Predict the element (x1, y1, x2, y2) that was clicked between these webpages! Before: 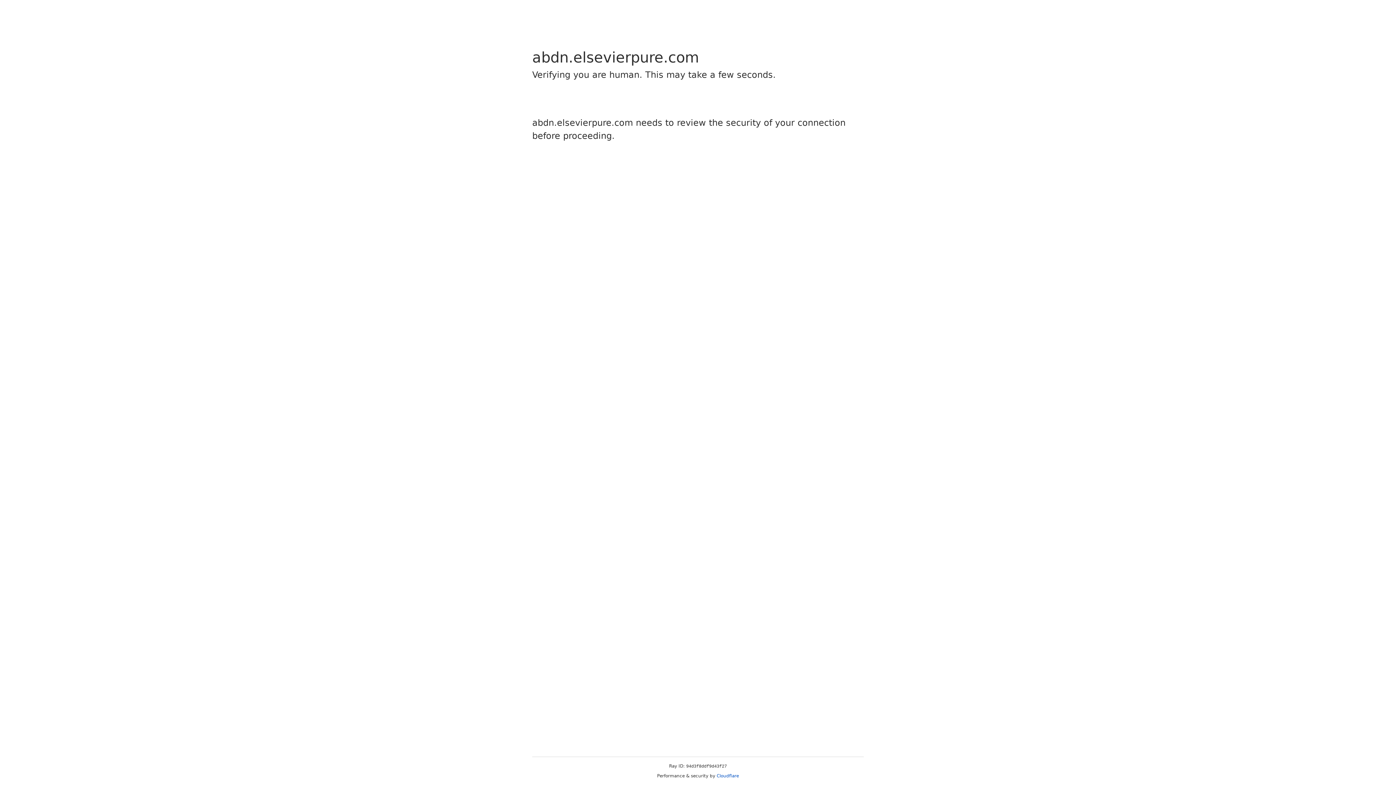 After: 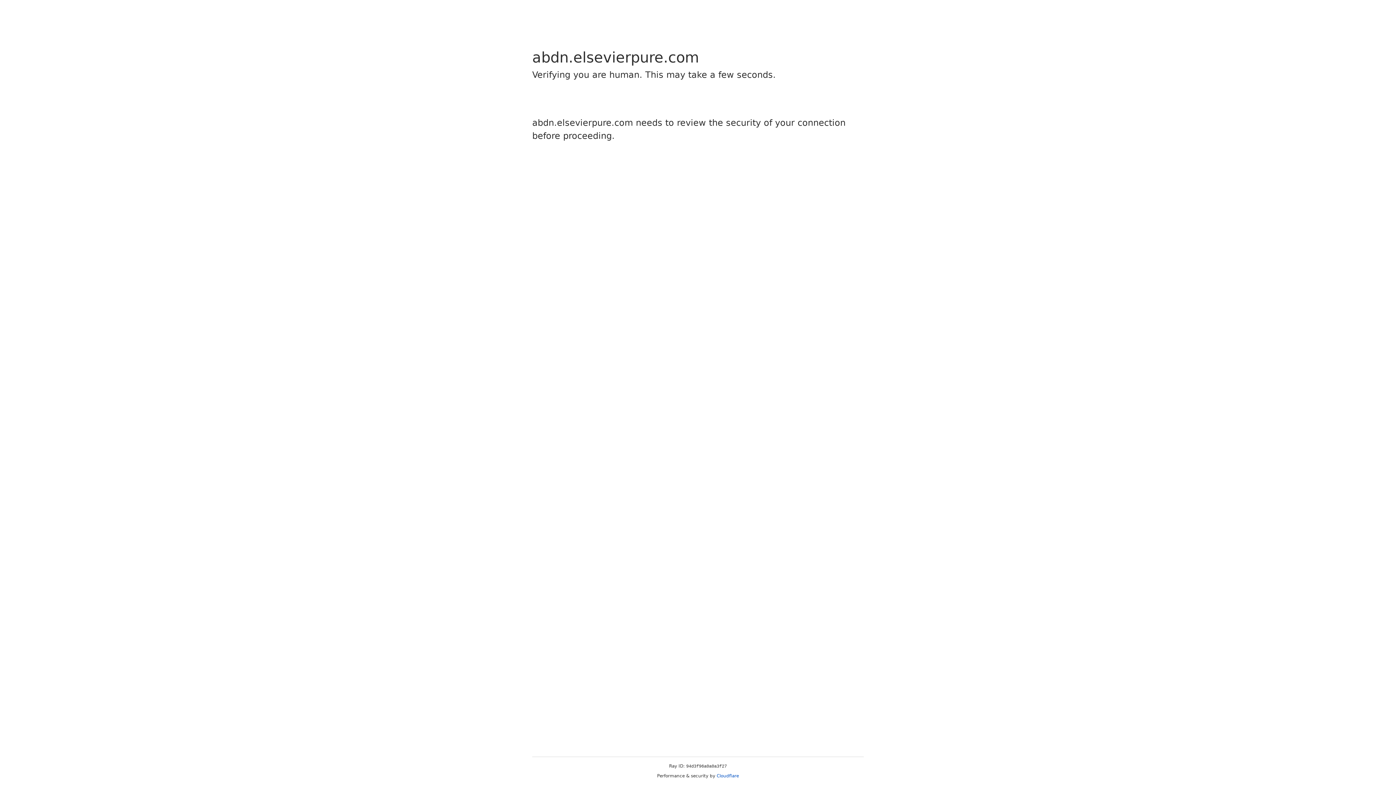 Action: label: Cloudflare bbox: (716, 773, 739, 778)